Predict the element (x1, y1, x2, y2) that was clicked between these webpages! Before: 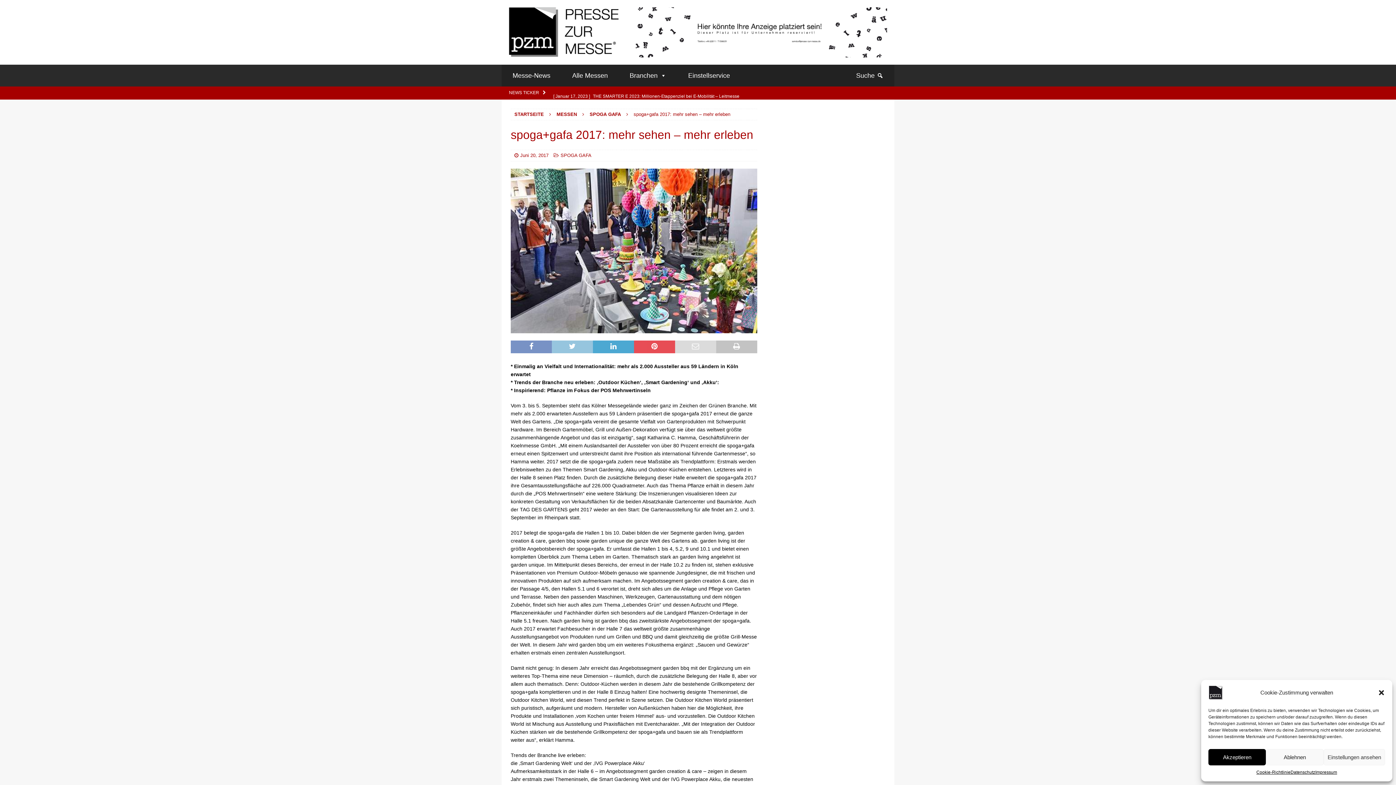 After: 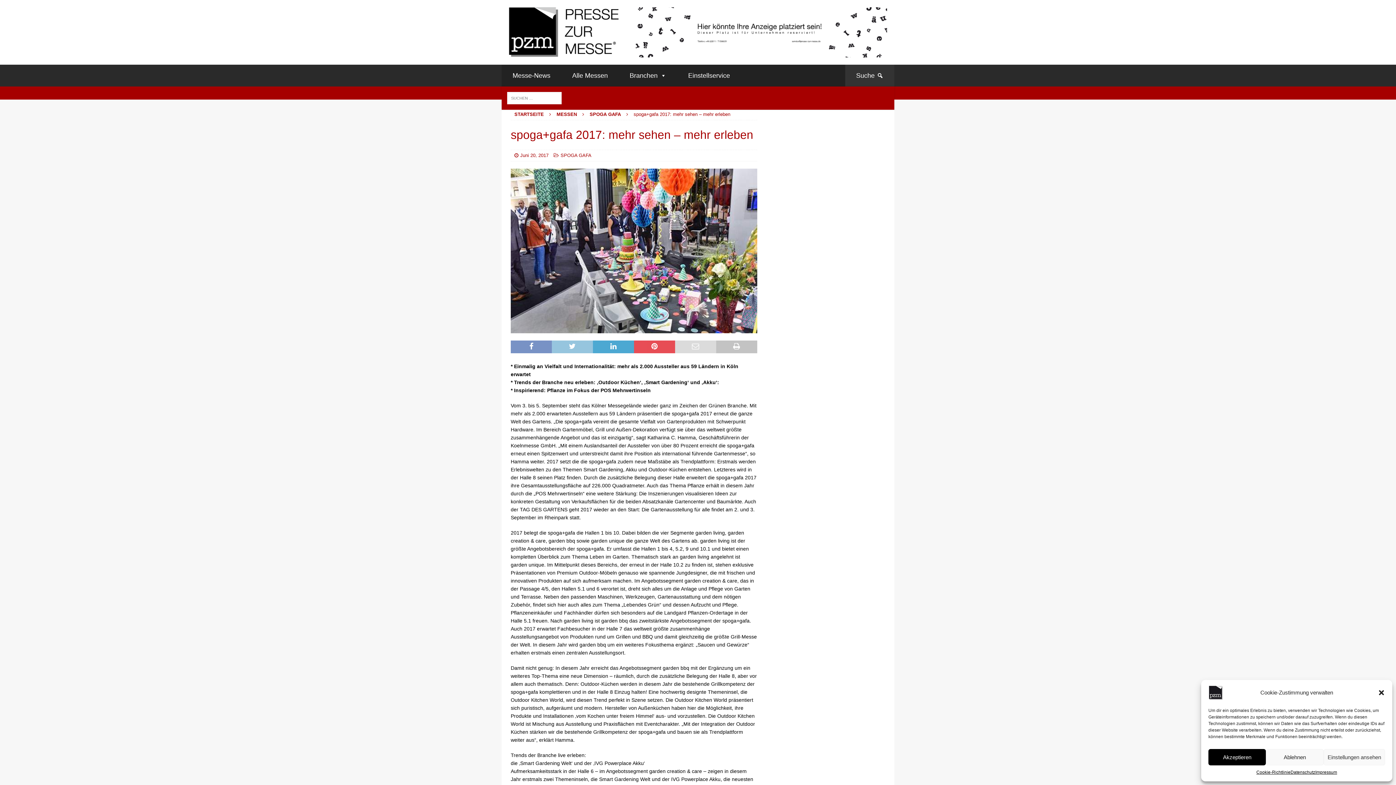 Action: bbox: (845, 64, 894, 86) label: Suche